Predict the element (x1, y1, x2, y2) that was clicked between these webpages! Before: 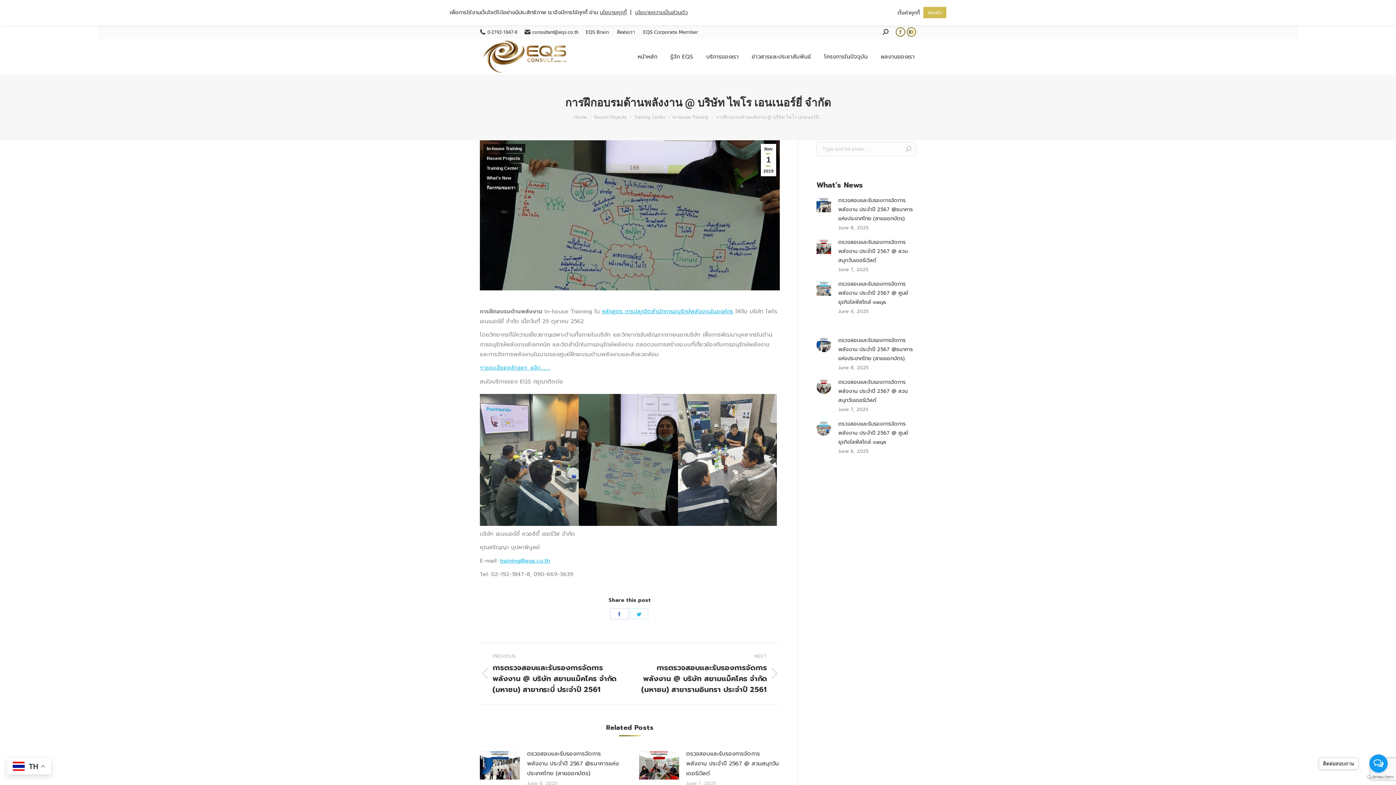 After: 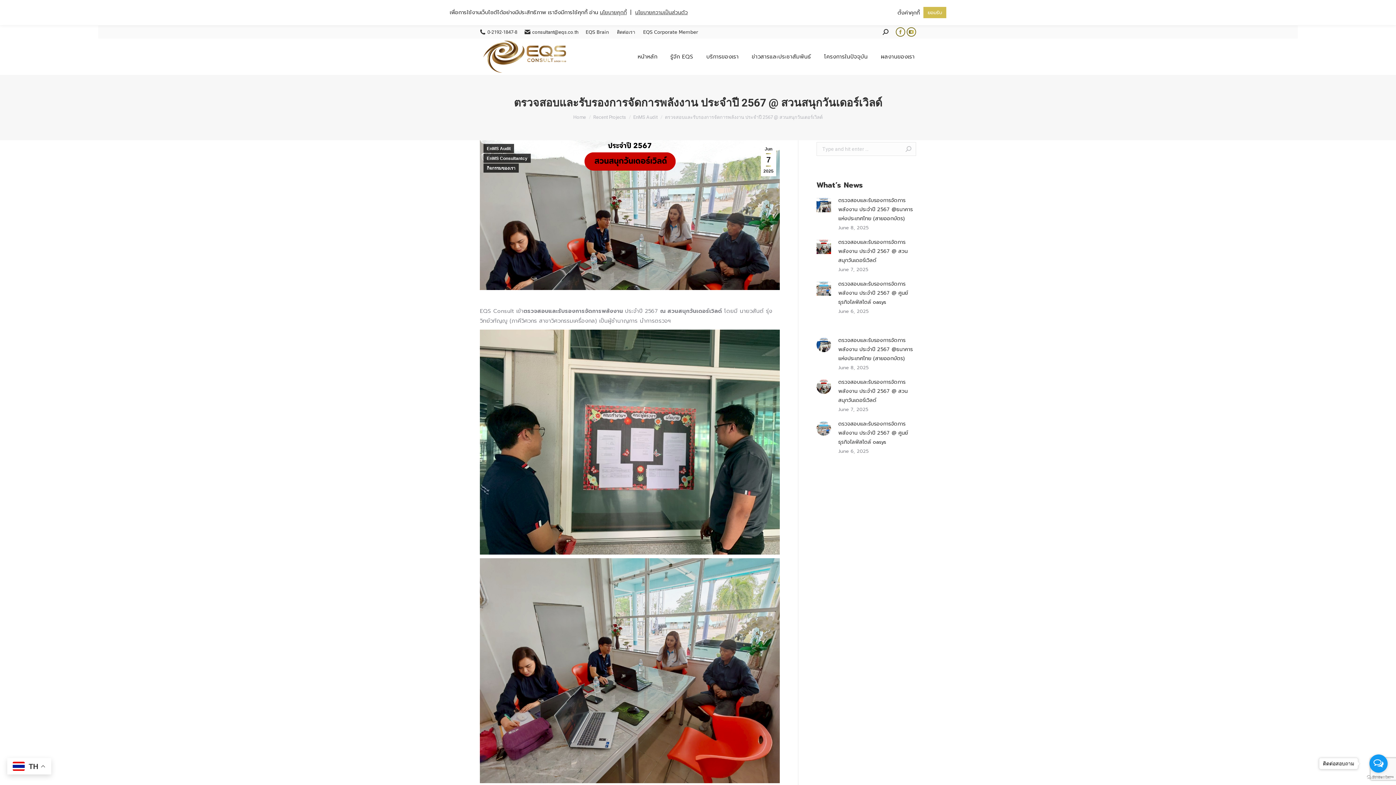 Action: bbox: (838, 377, 916, 405) label: ตรวจสอบและรับรองการจัดการพลังงาน ประจำปี 2567 @ สวนสนุกวันเดอร์เวิลด์